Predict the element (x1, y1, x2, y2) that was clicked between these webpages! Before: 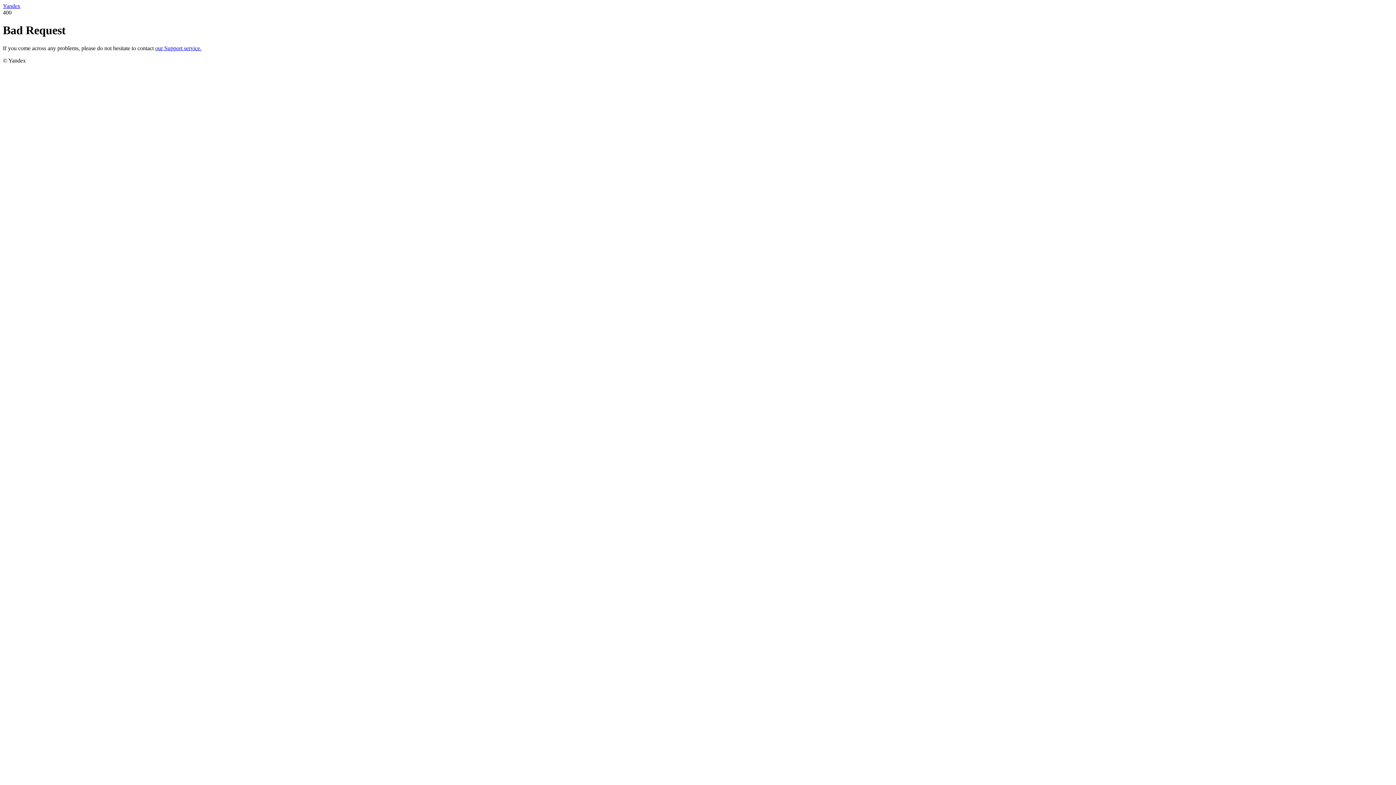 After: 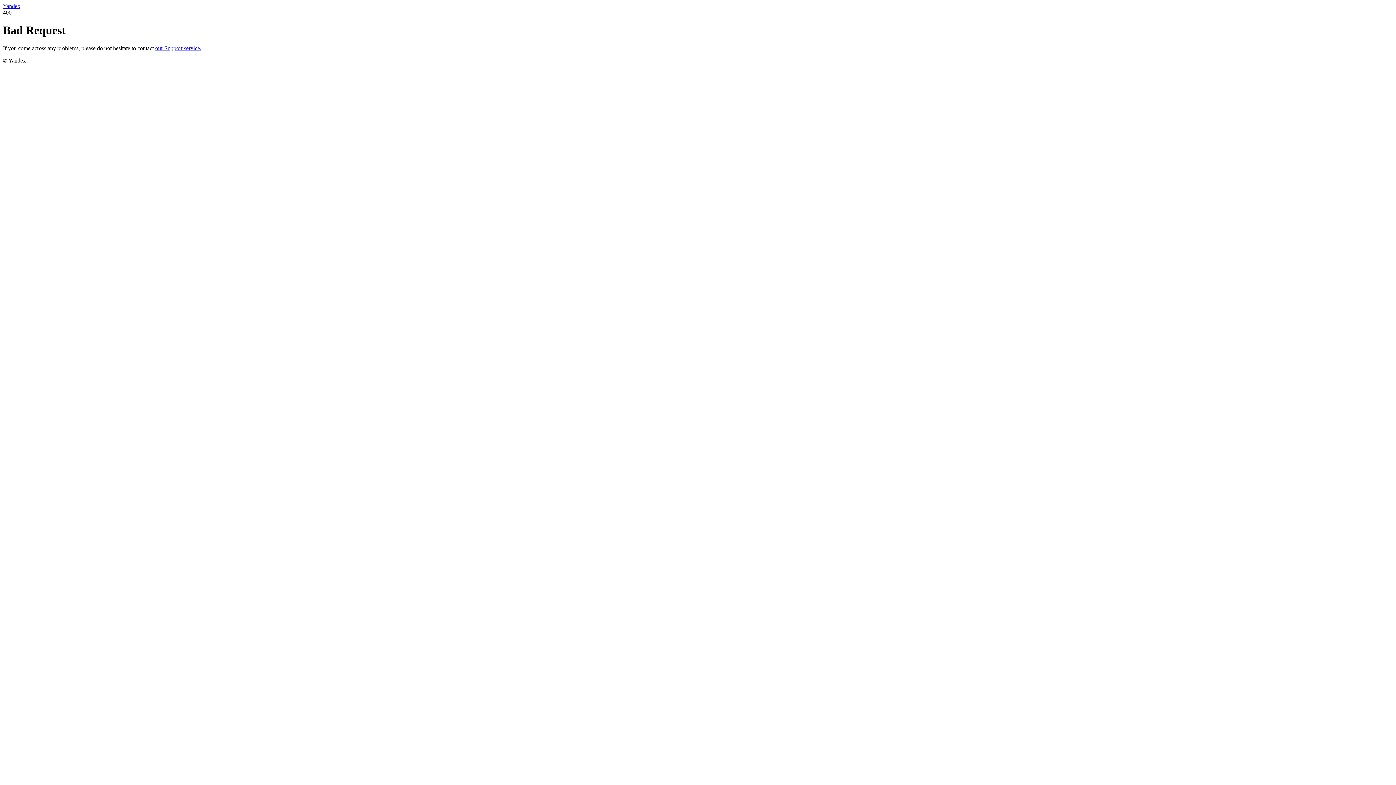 Action: bbox: (2, 2, 20, 9) label: Yandex